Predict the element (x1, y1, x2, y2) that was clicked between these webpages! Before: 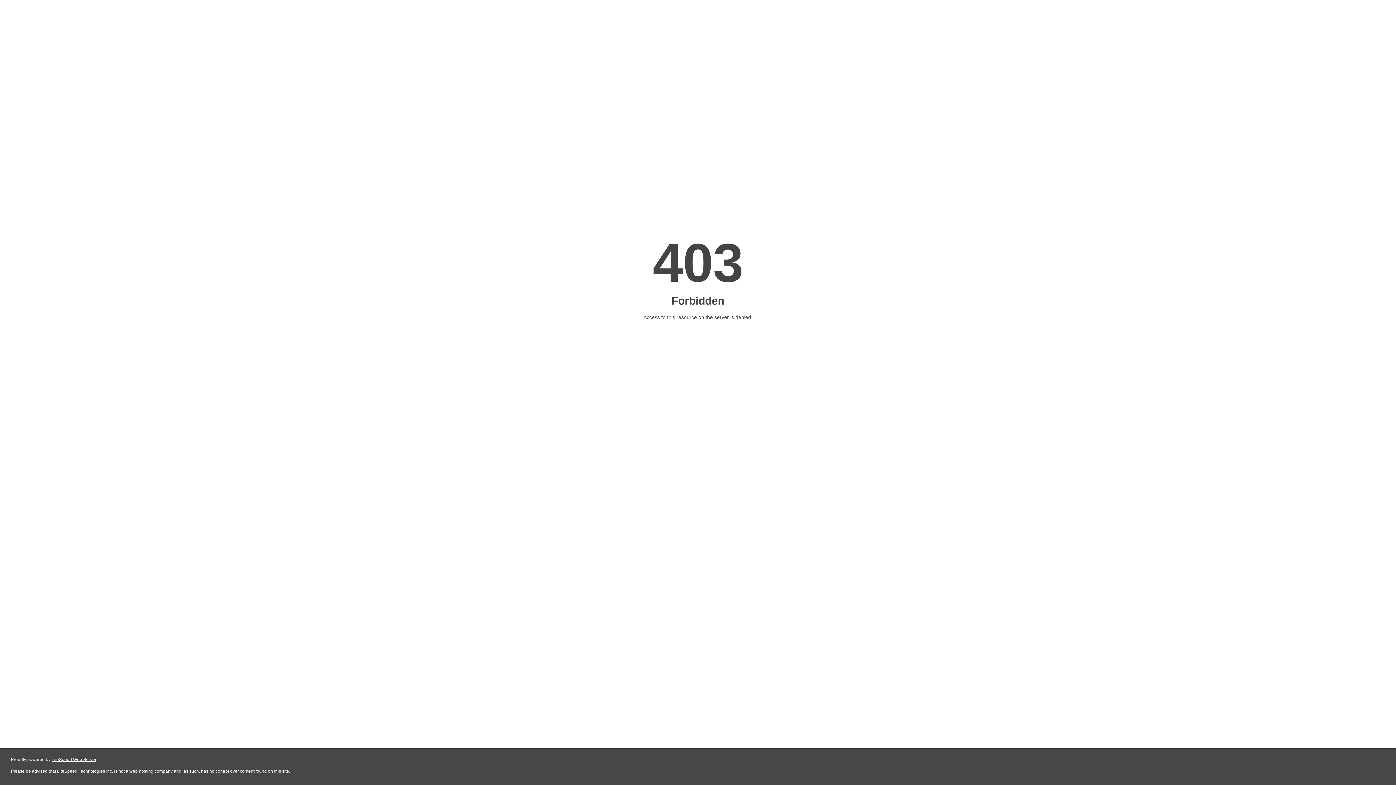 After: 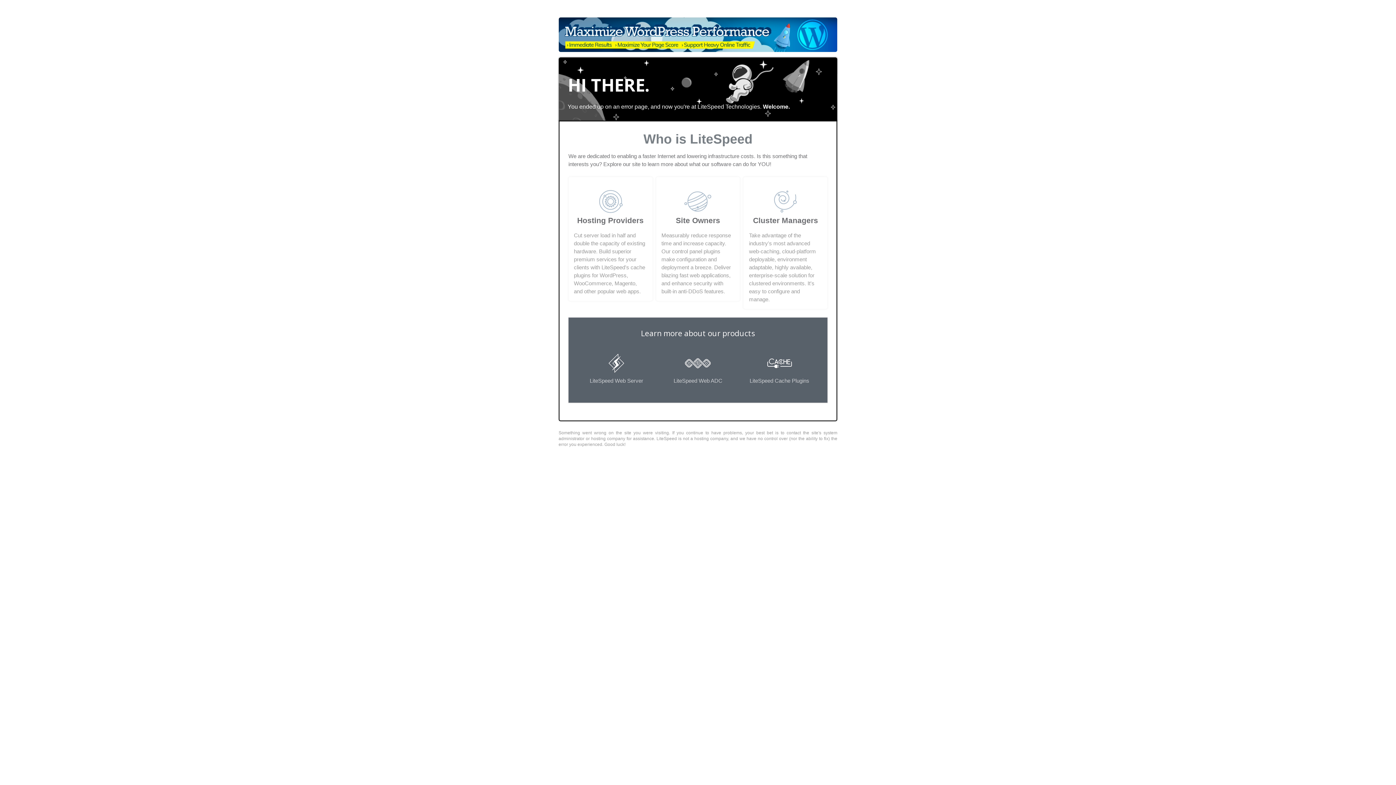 Action: bbox: (51, 757, 96, 762) label: LiteSpeed Web Server